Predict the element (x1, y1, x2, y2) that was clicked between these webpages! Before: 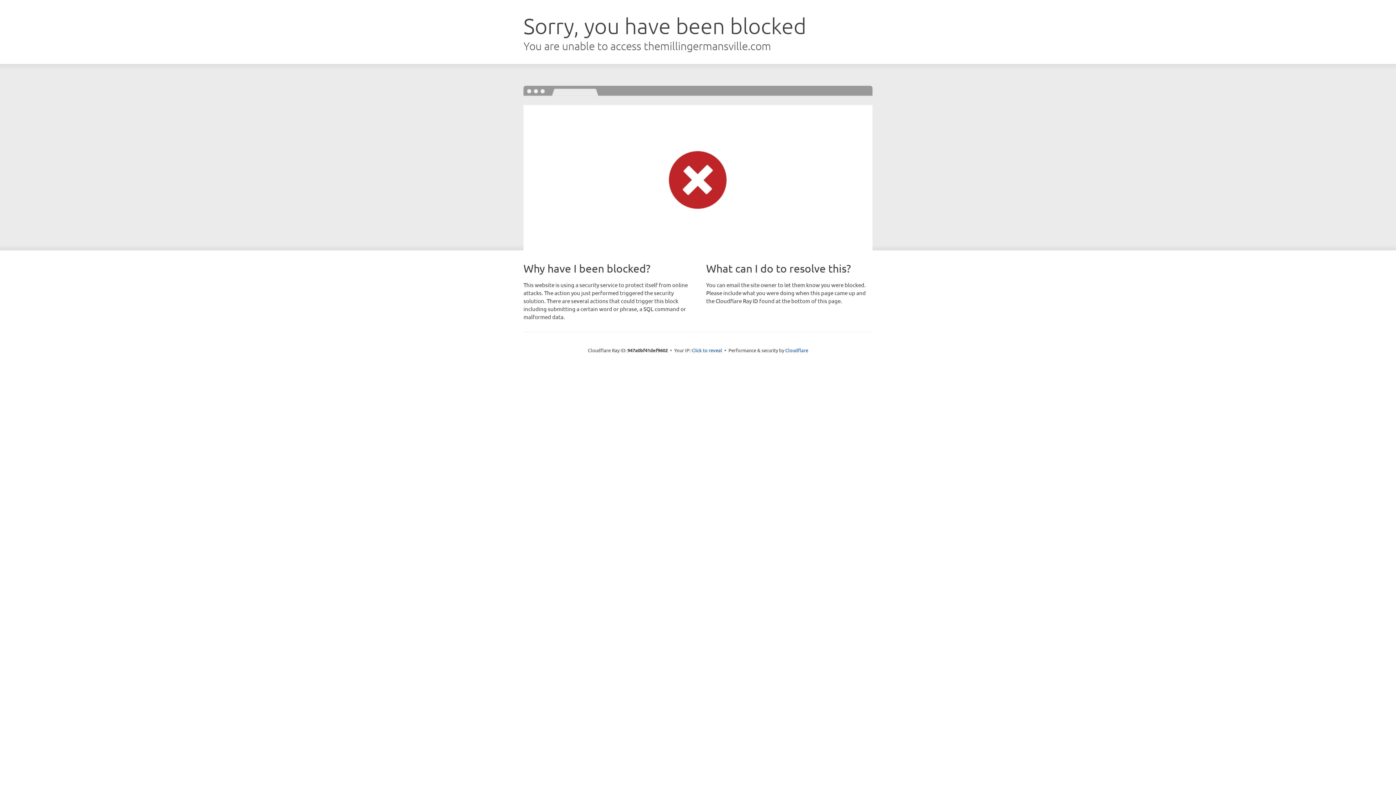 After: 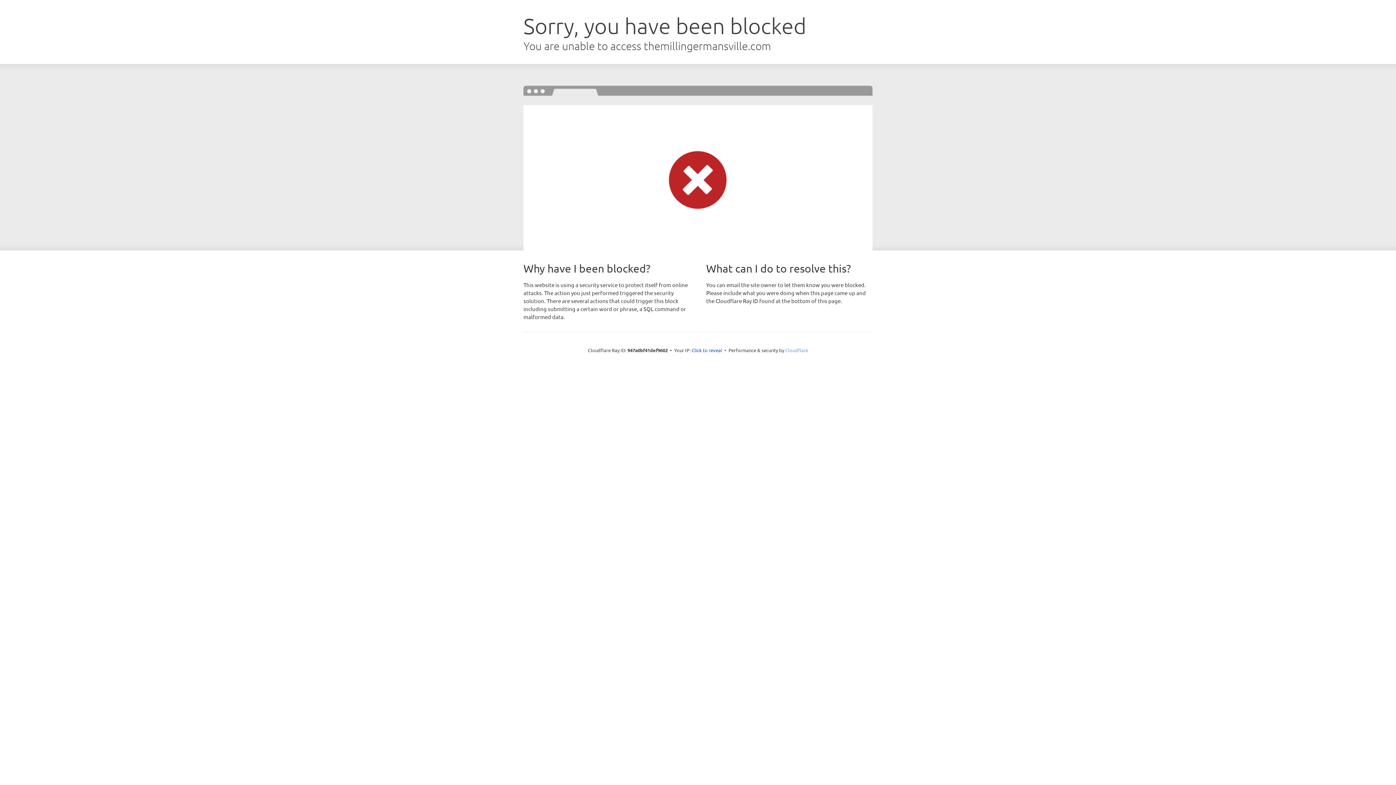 Action: label: Cloudflare bbox: (785, 347, 808, 353)